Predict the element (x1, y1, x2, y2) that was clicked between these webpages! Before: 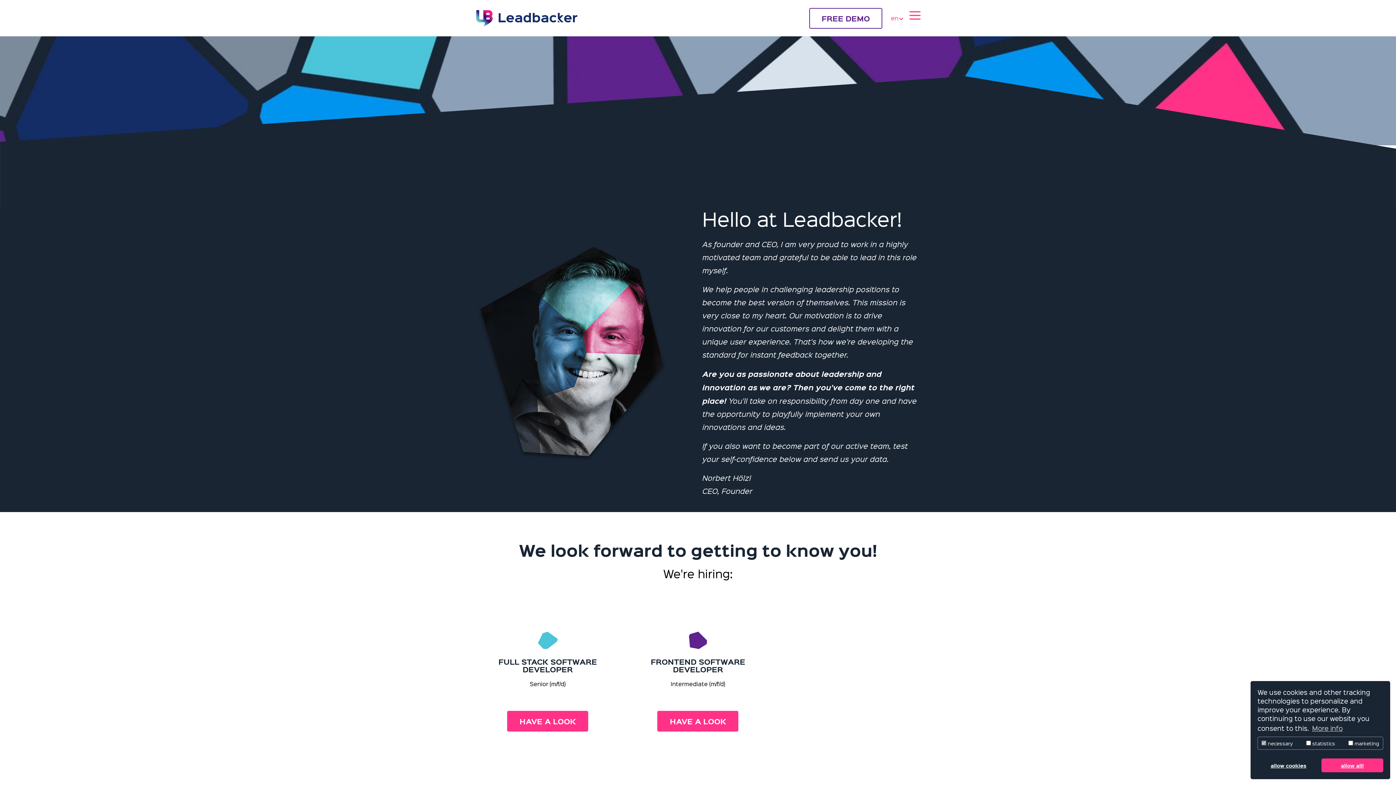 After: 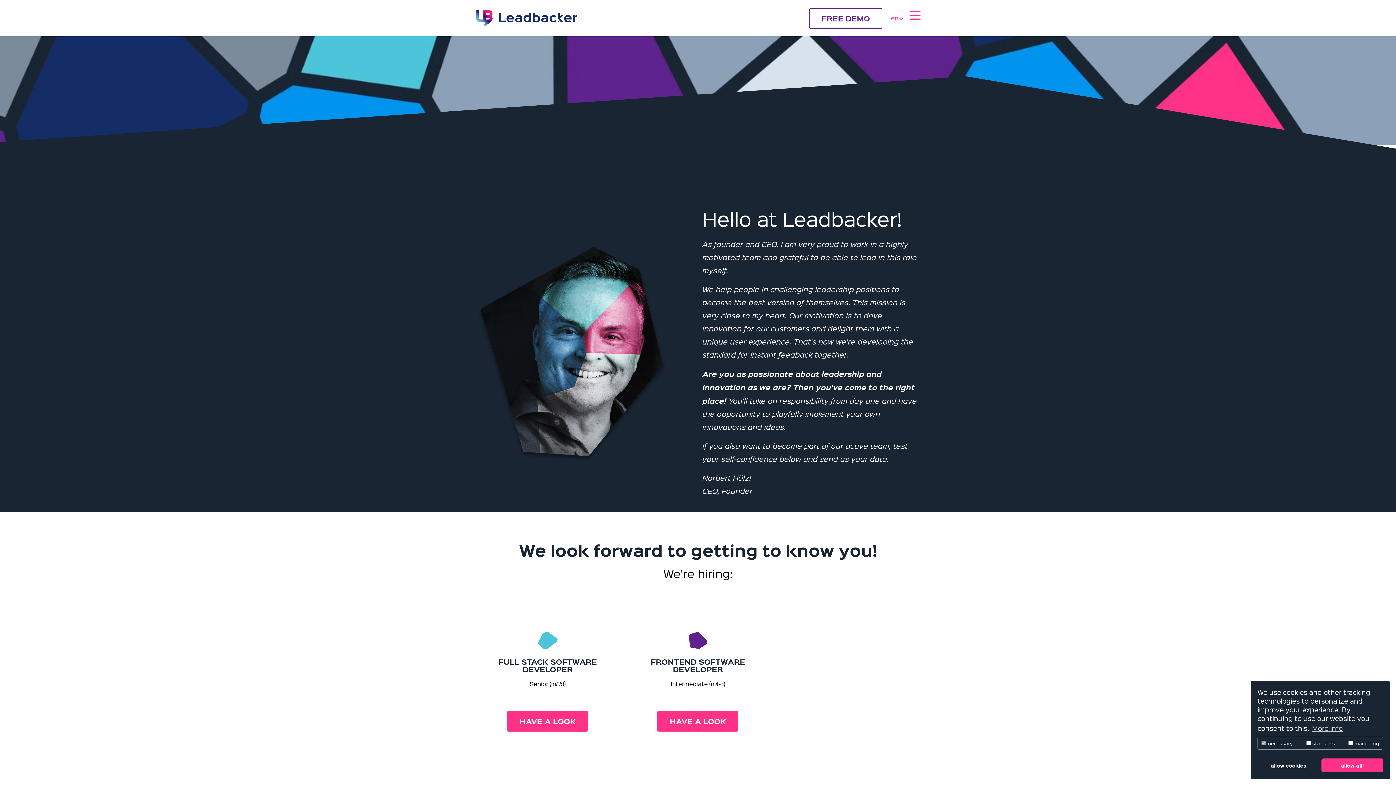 Action: bbox: (807, 740, 889, 761) label: HAVE A LOOK